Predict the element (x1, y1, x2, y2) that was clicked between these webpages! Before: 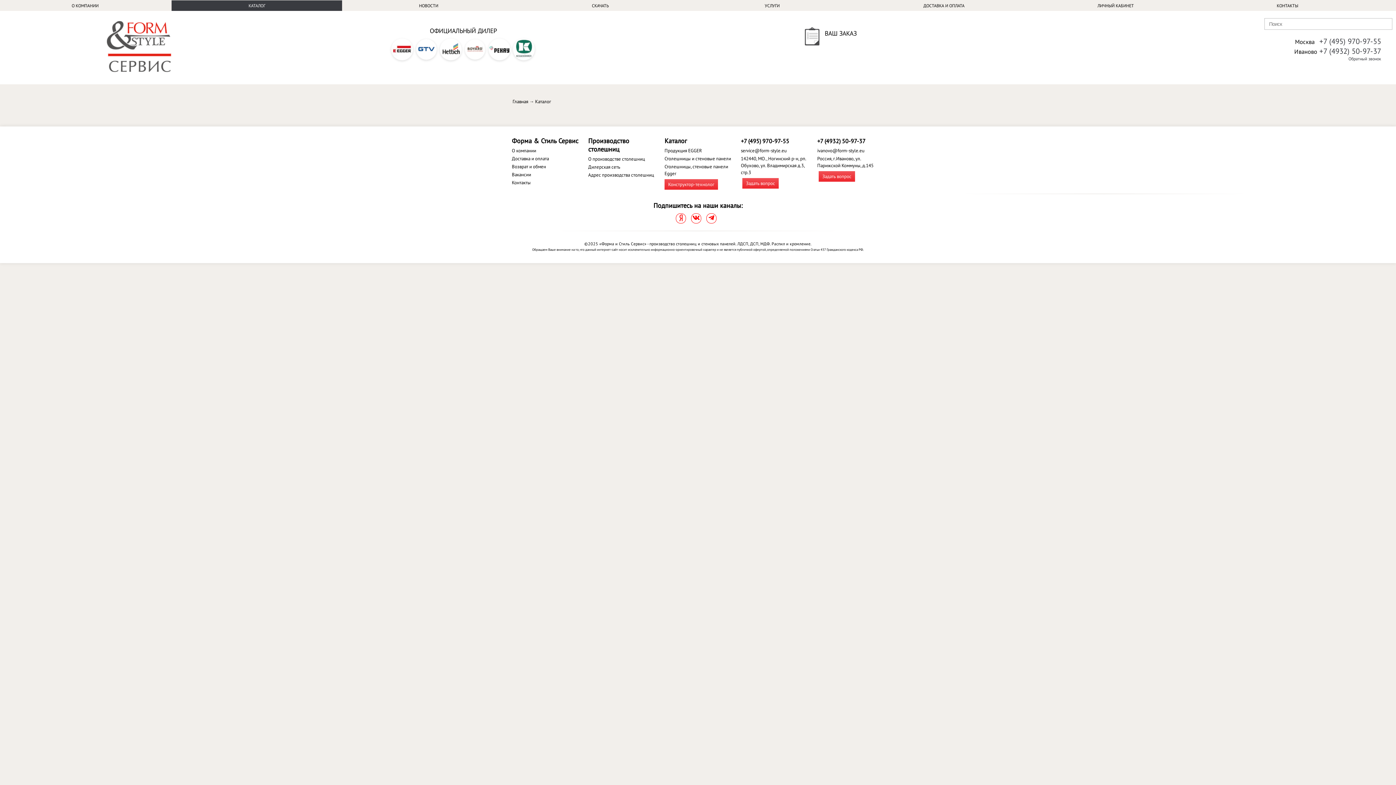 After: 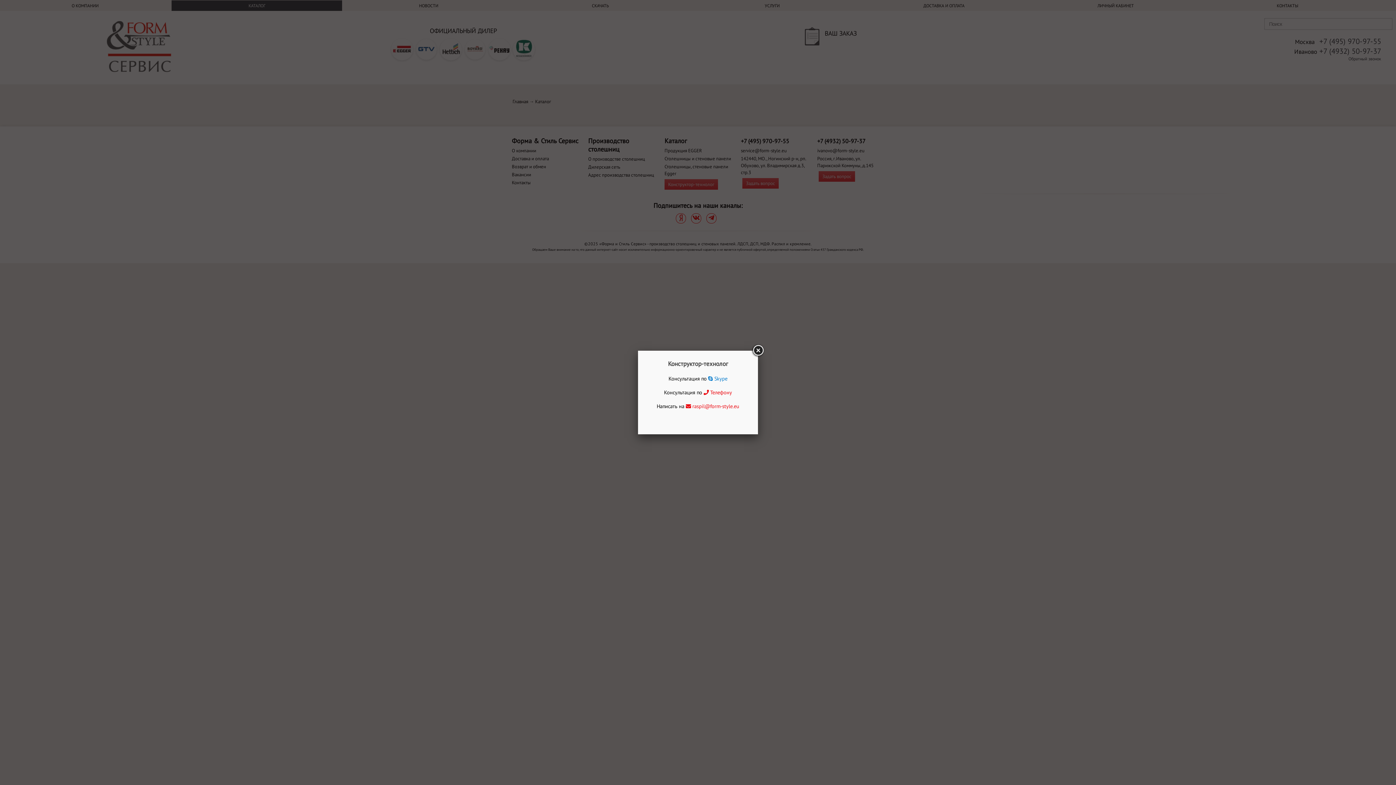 Action: label: Конструктор-технолог bbox: (664, 179, 718, 189)